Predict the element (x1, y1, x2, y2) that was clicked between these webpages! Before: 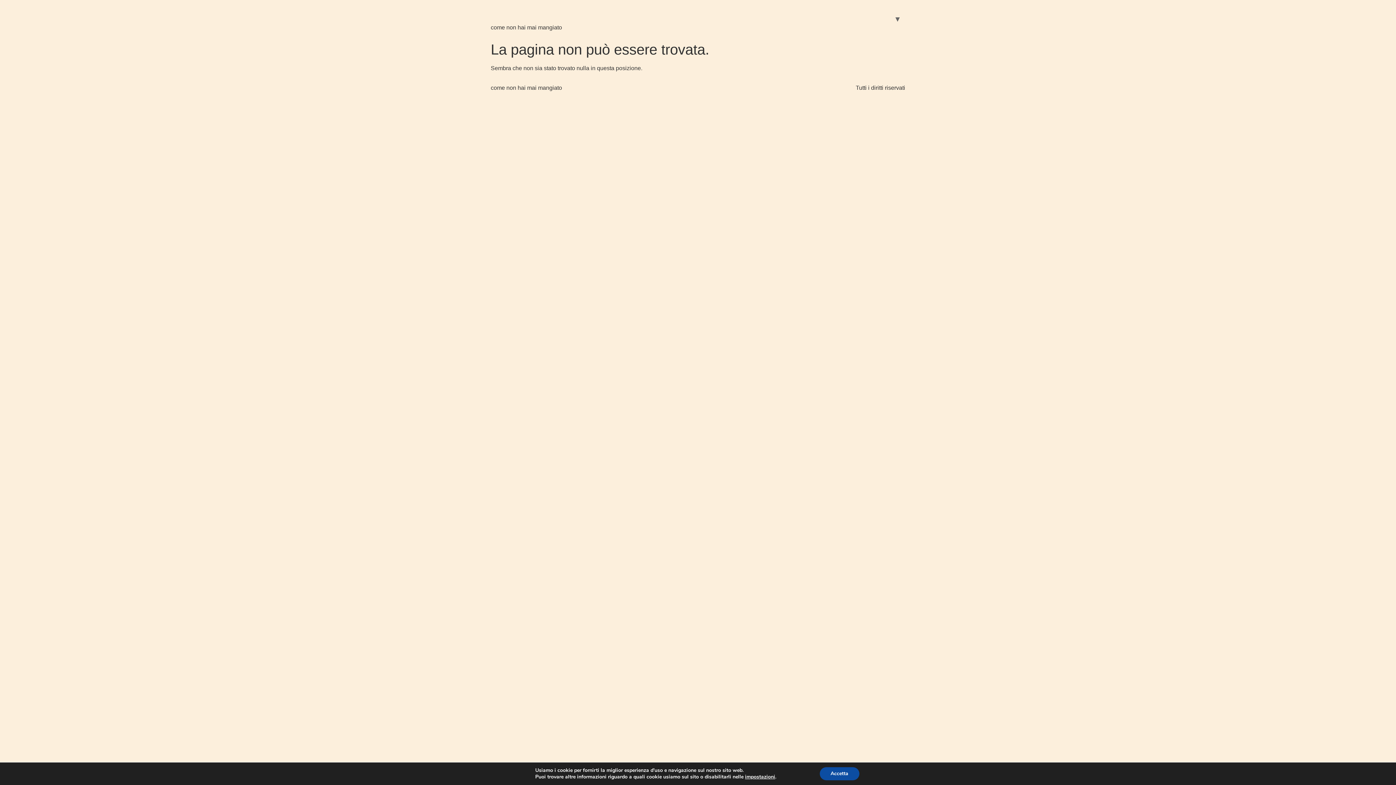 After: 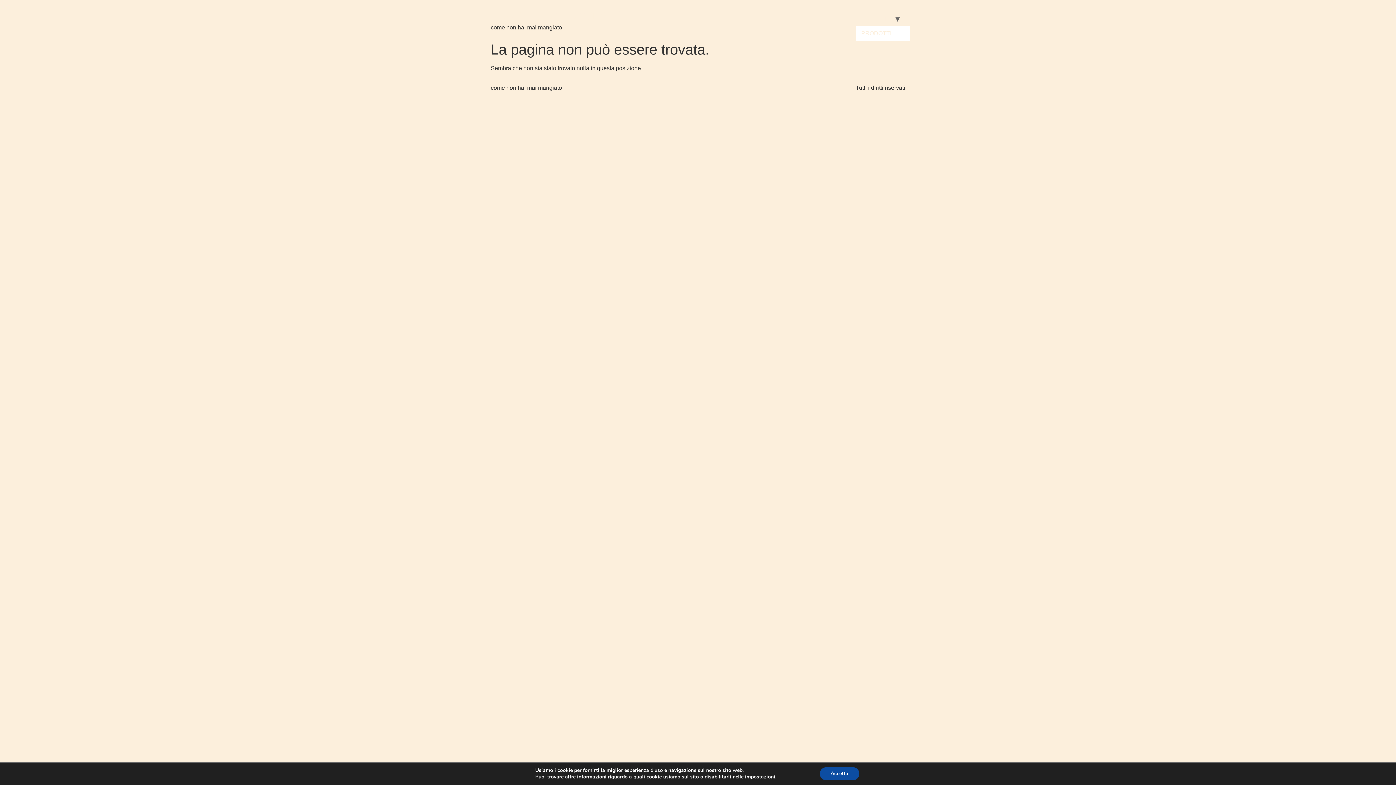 Action: bbox: (856, 11, 895, 26) label: GALLERIA